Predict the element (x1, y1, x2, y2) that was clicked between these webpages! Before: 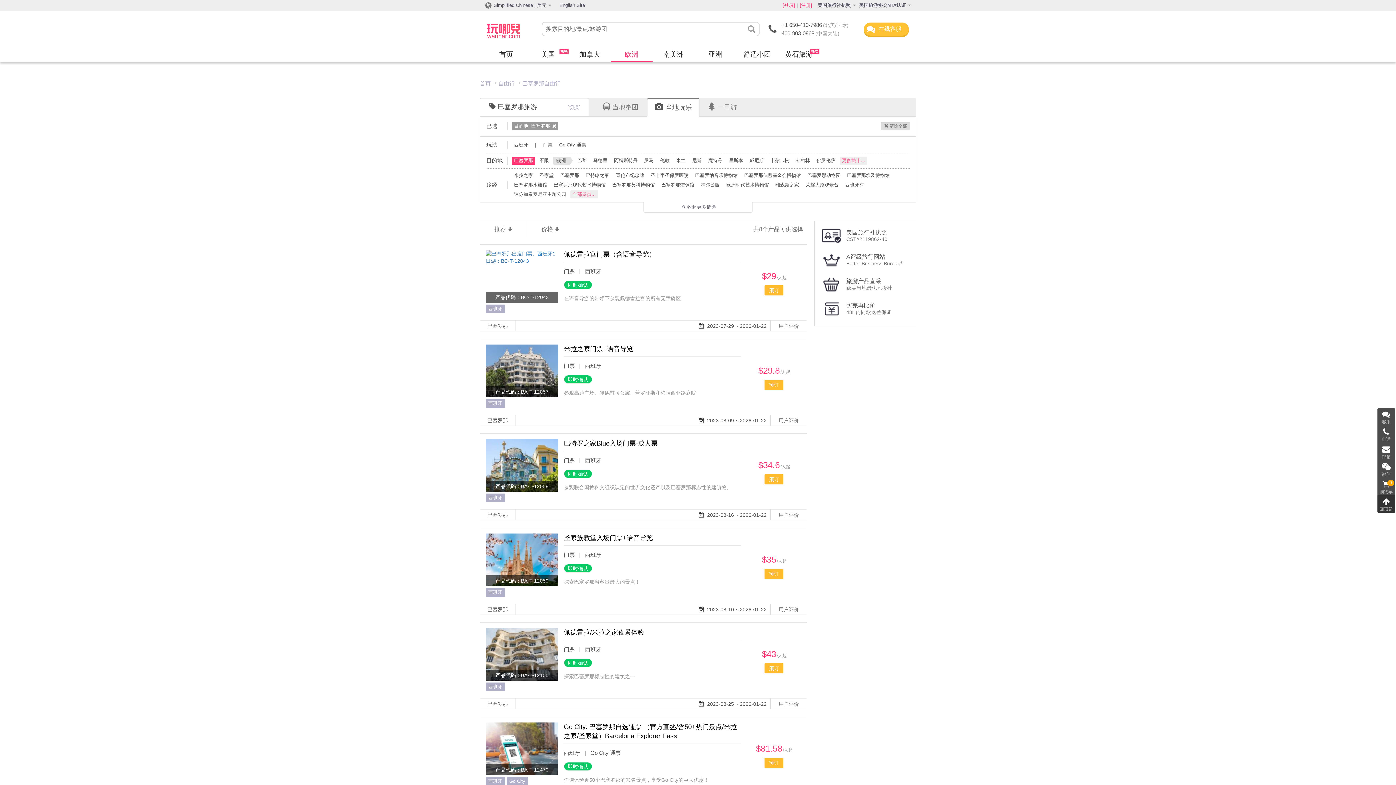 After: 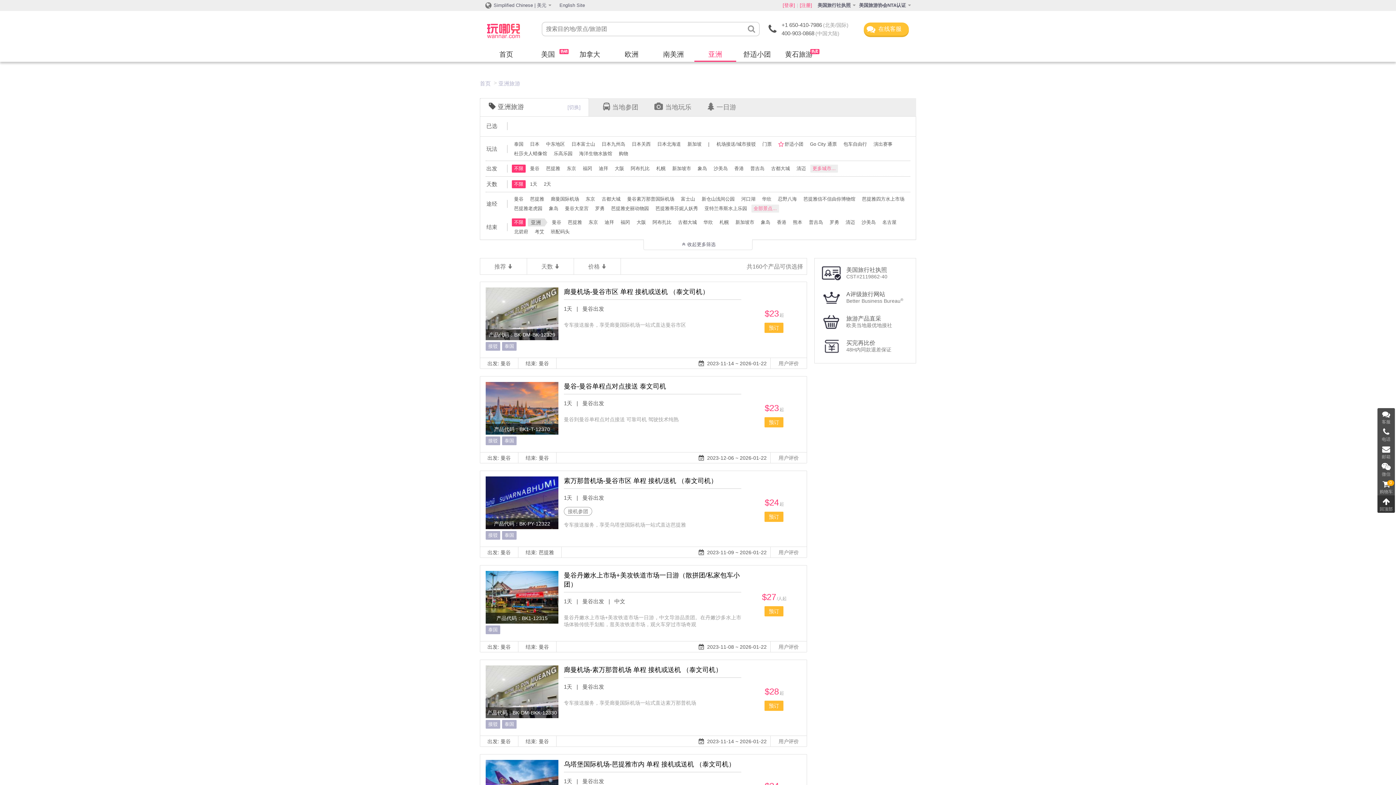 Action: bbox: (694, 47, 736, 61) label: 亚洲